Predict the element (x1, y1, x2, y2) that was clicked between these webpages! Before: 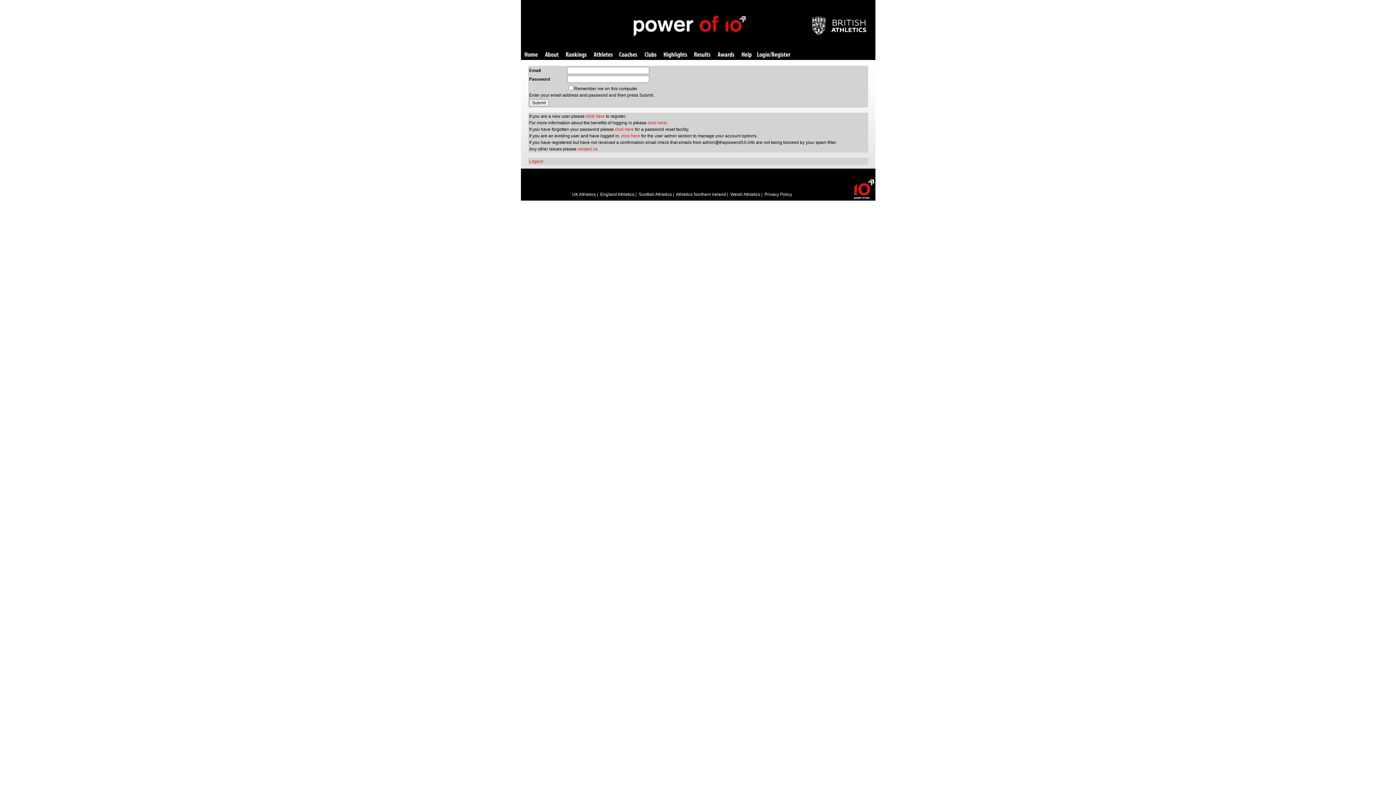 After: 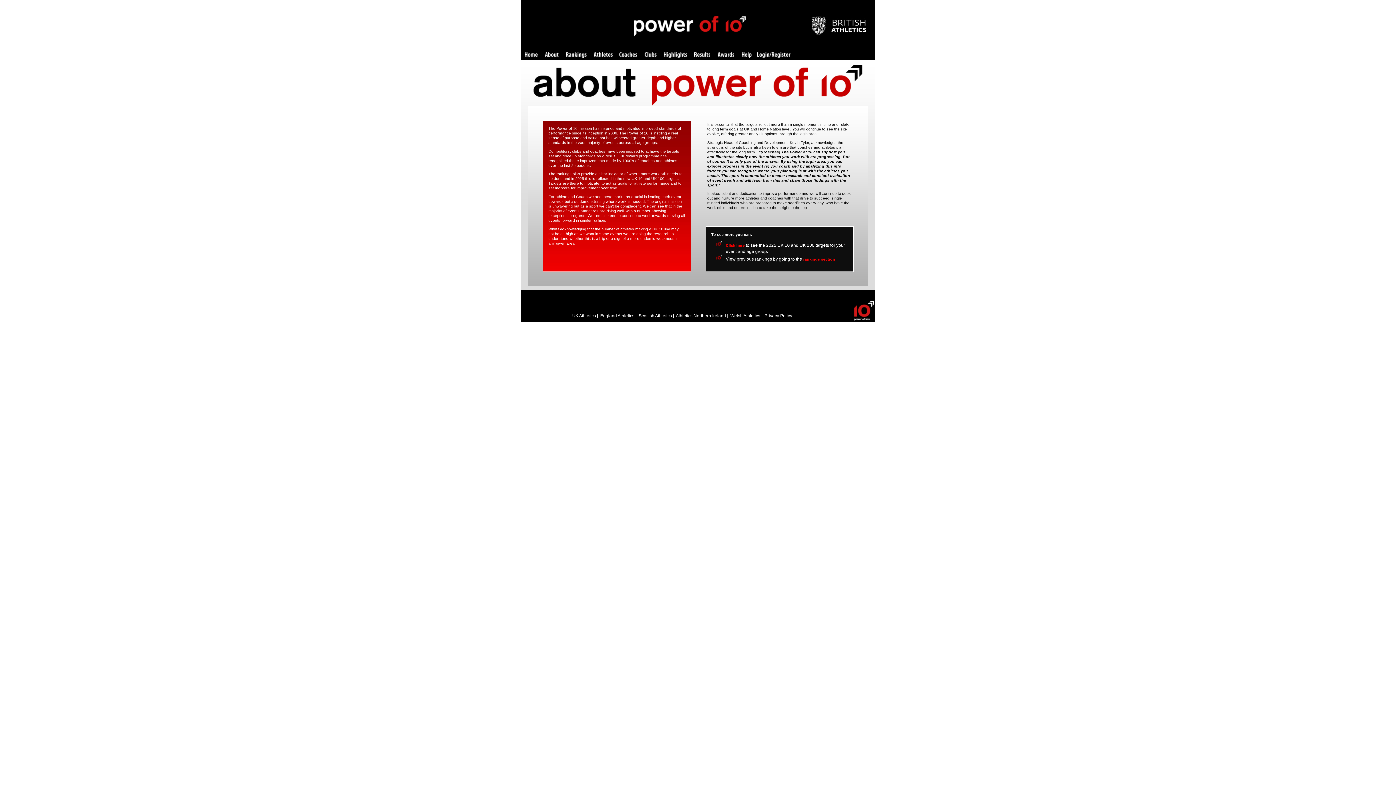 Action: bbox: (544, 52, 558, 58) label: About